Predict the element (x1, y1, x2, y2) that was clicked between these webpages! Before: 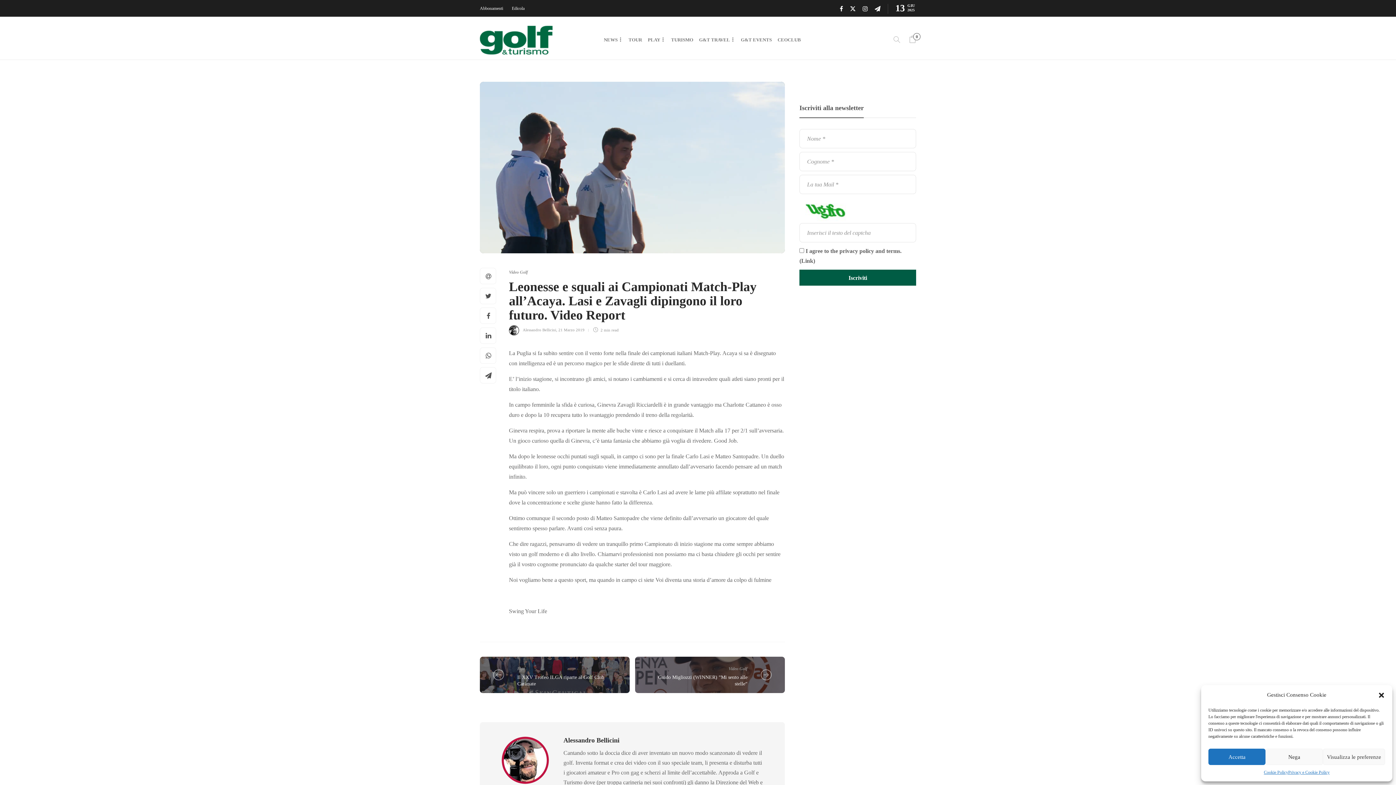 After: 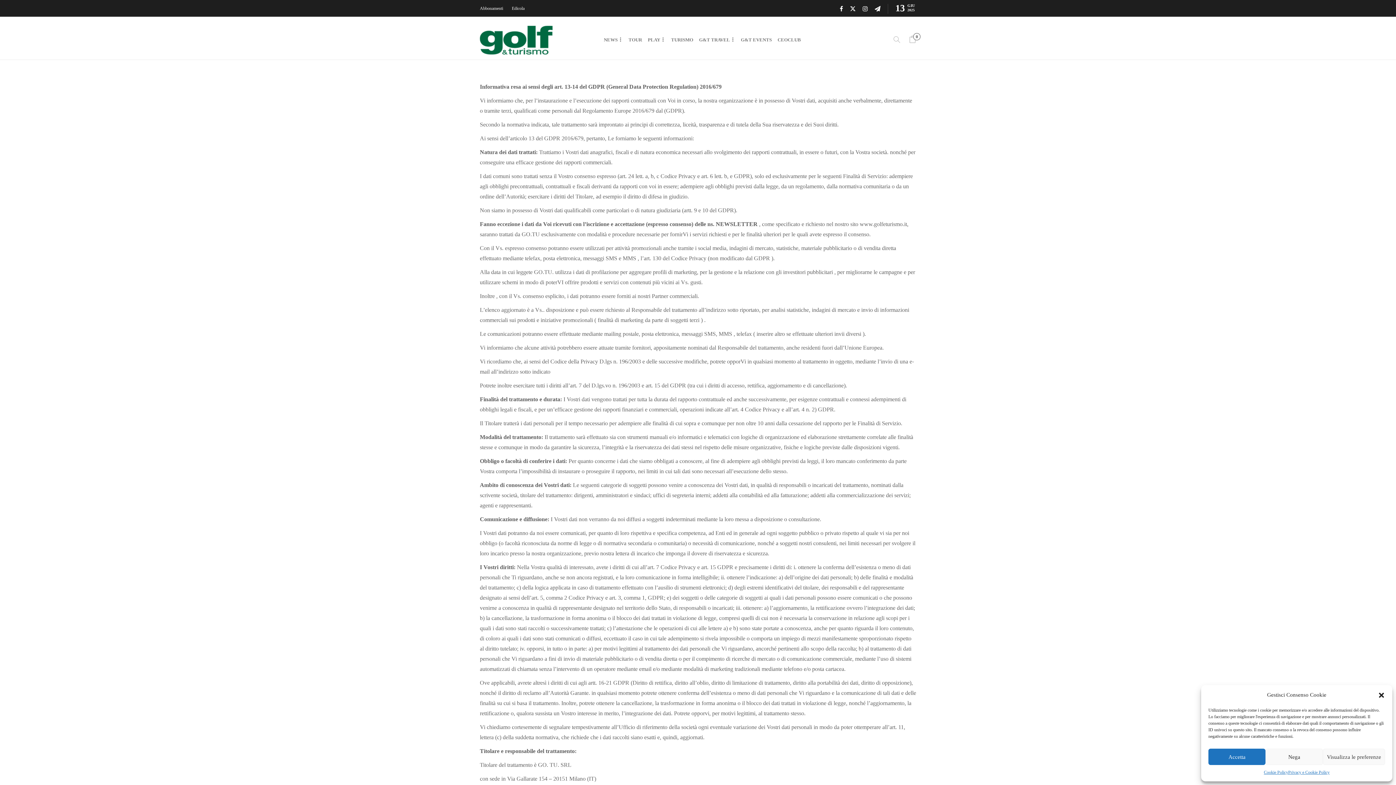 Action: label: Privacy e Cookie Policy bbox: (1288, 769, 1329, 776)